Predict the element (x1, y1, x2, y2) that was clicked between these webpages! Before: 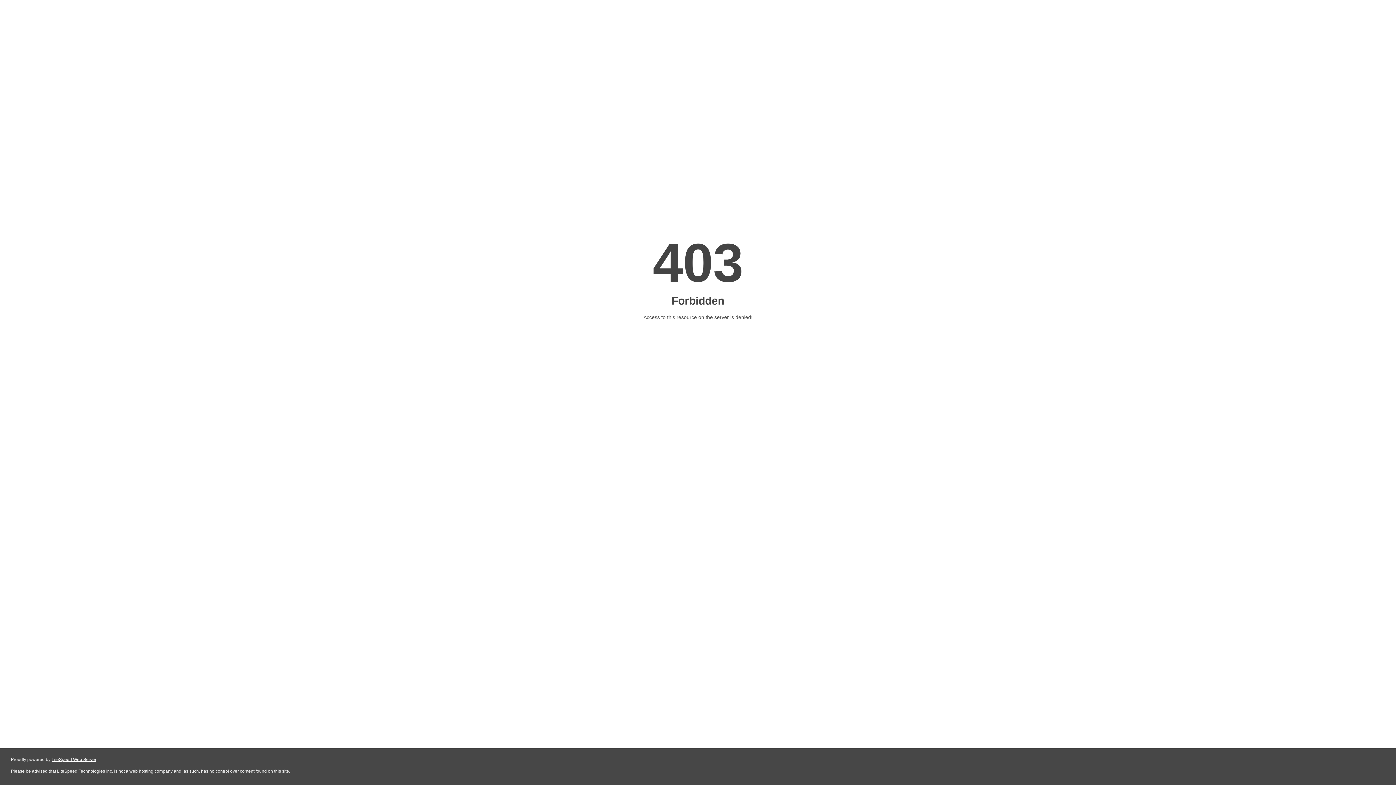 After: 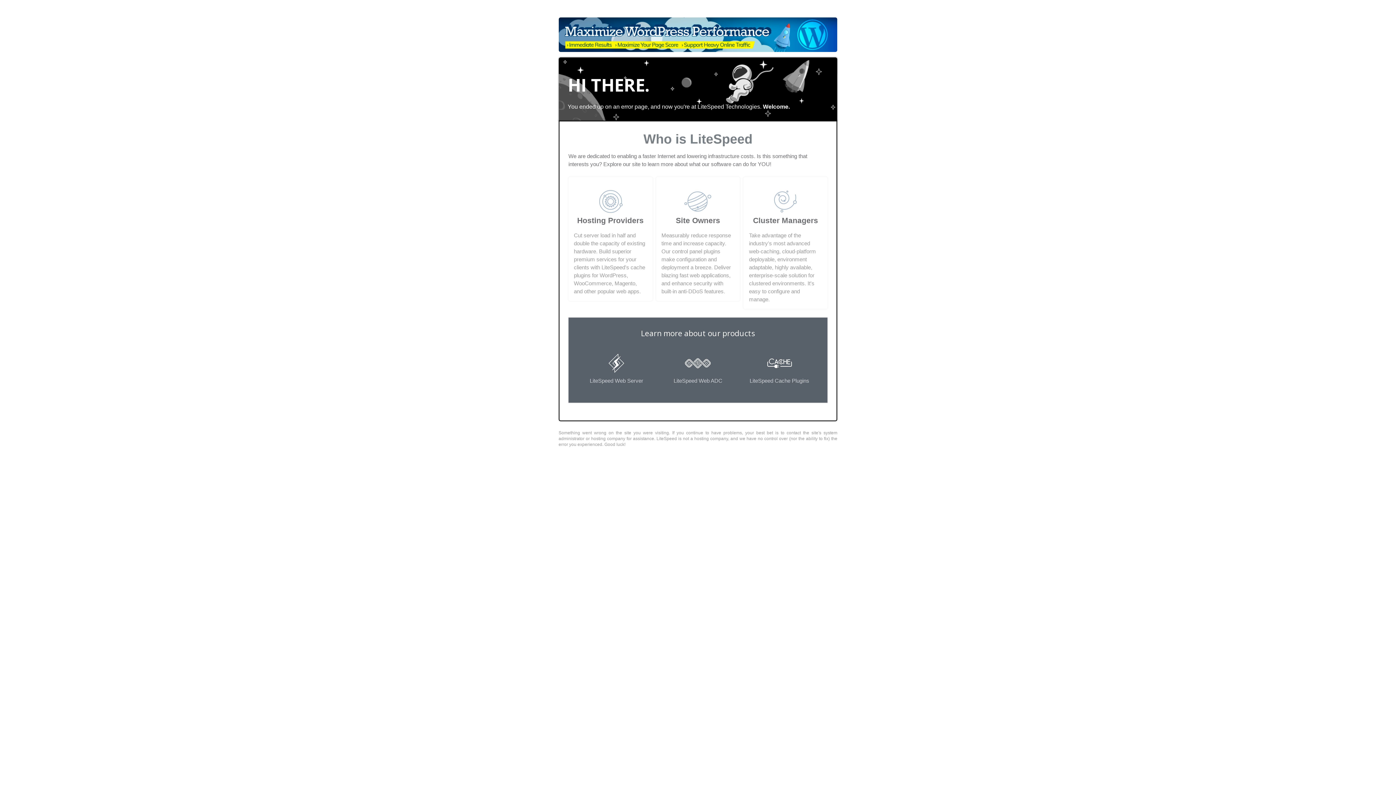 Action: bbox: (51, 757, 96, 762) label: LiteSpeed Web Server